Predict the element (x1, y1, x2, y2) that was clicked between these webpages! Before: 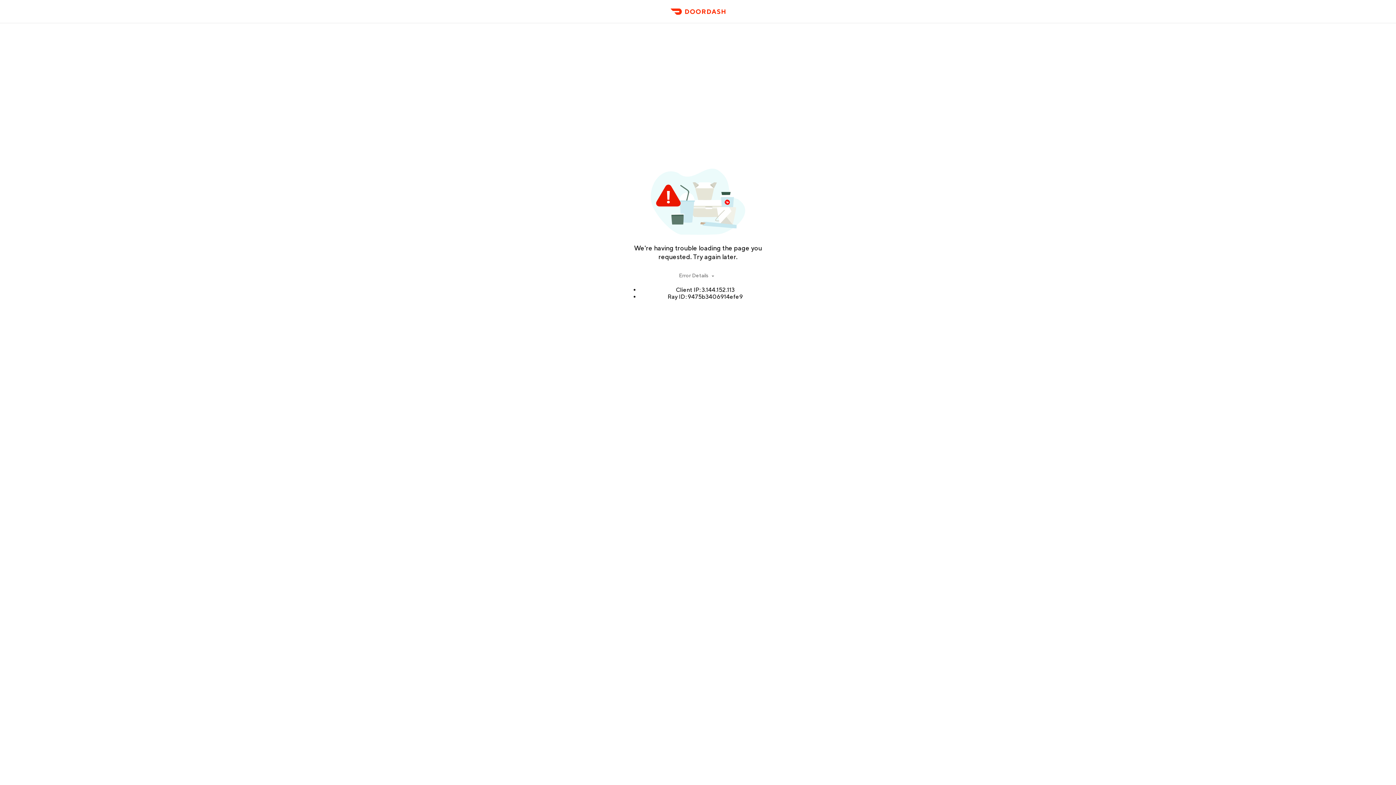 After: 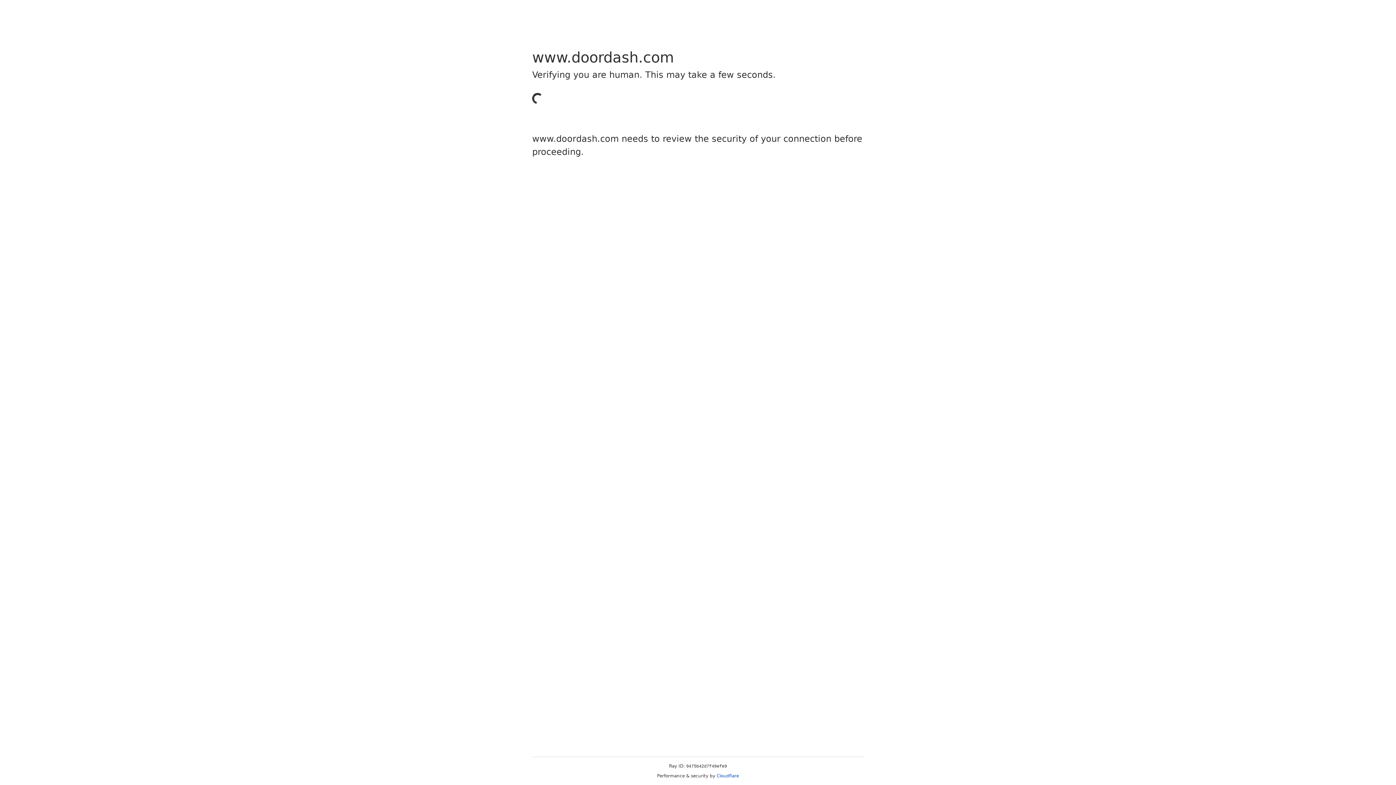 Action: label: DoorDash bbox: (666, 11, 729, 23)